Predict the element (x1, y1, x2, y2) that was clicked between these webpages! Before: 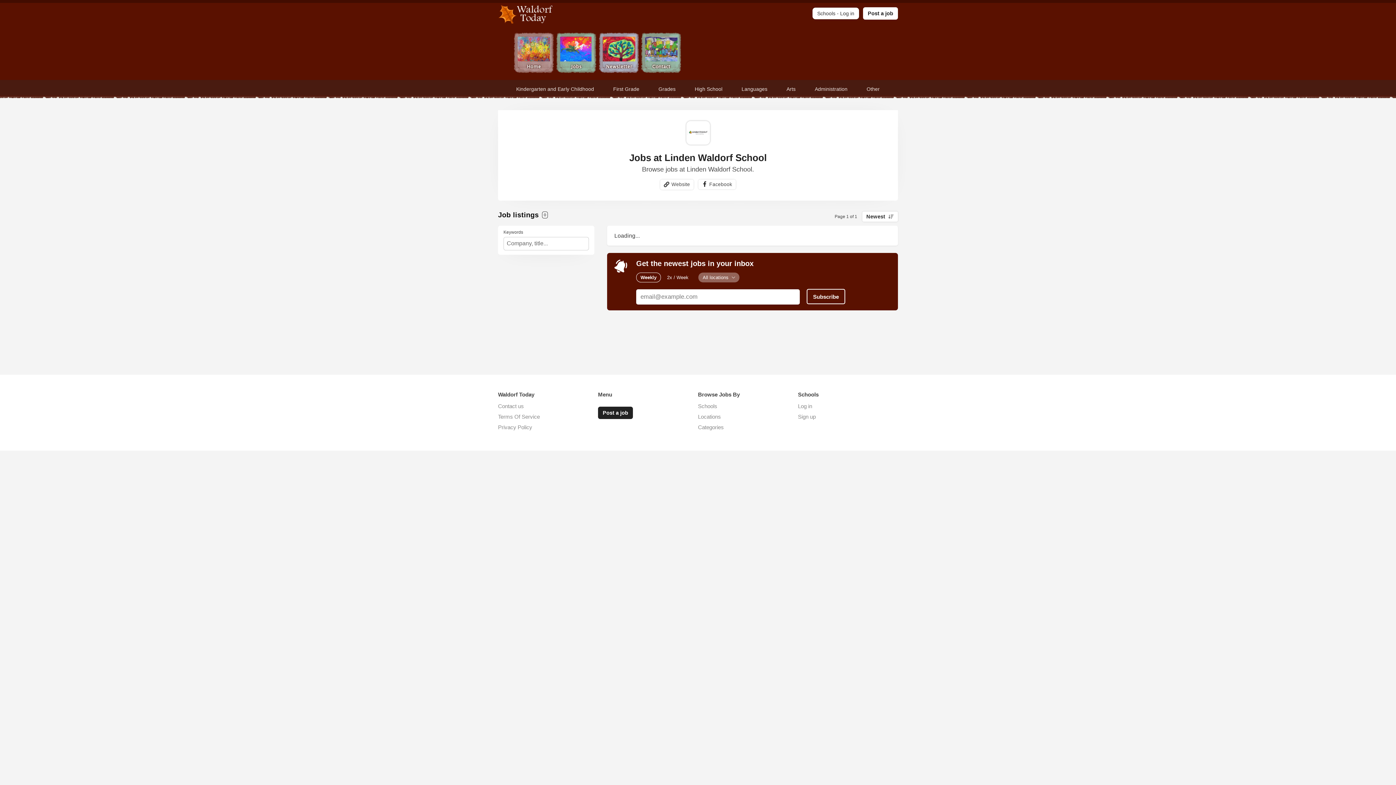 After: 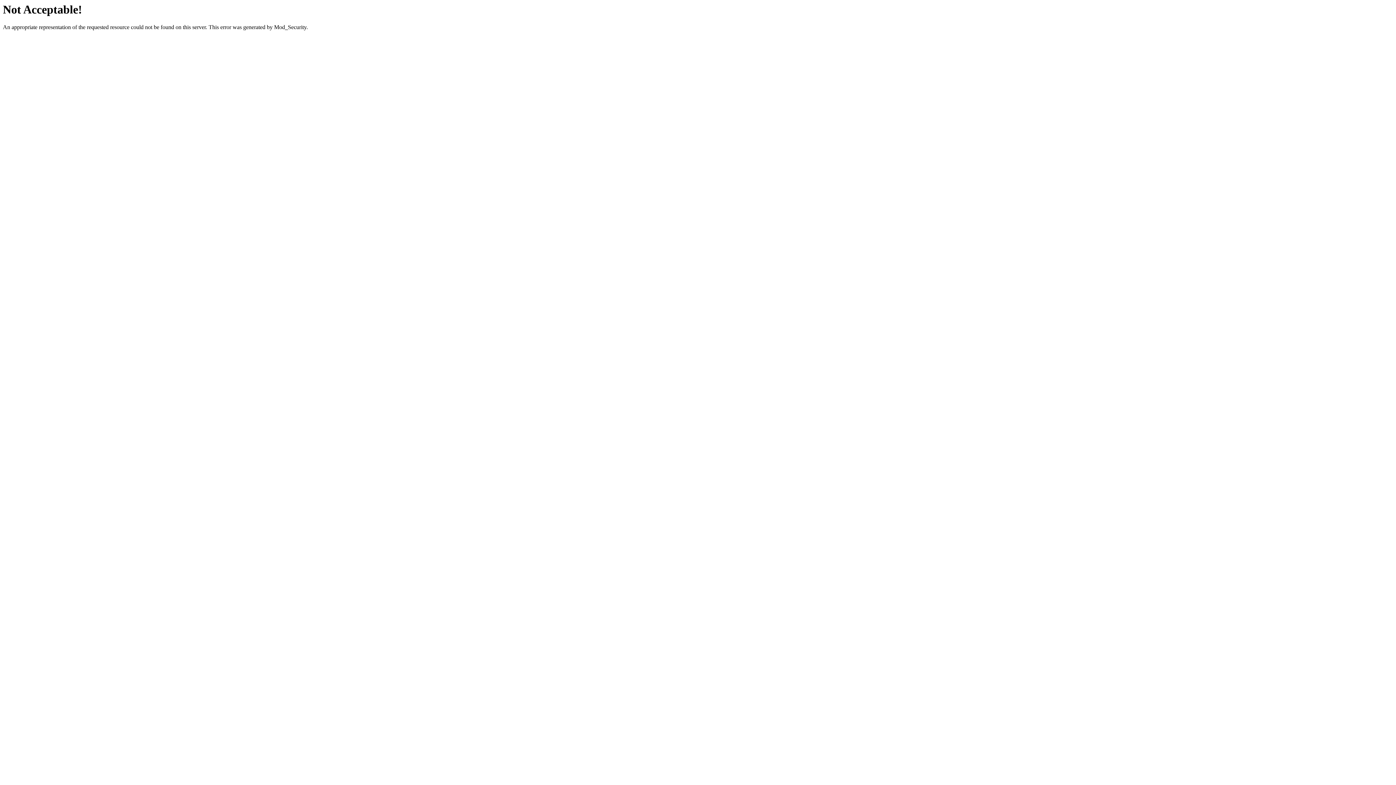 Action: label: Newsletter bbox: (597, 32, 640, 74)